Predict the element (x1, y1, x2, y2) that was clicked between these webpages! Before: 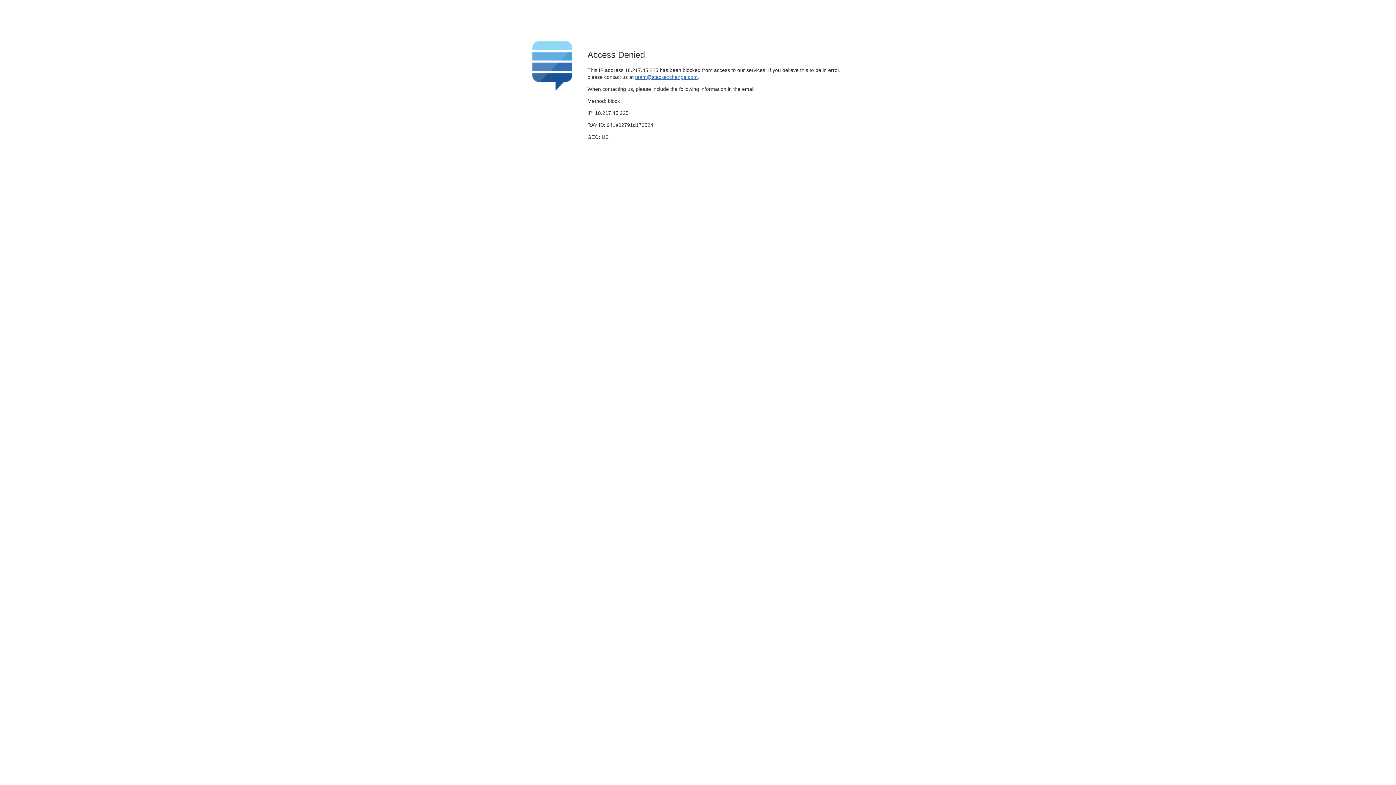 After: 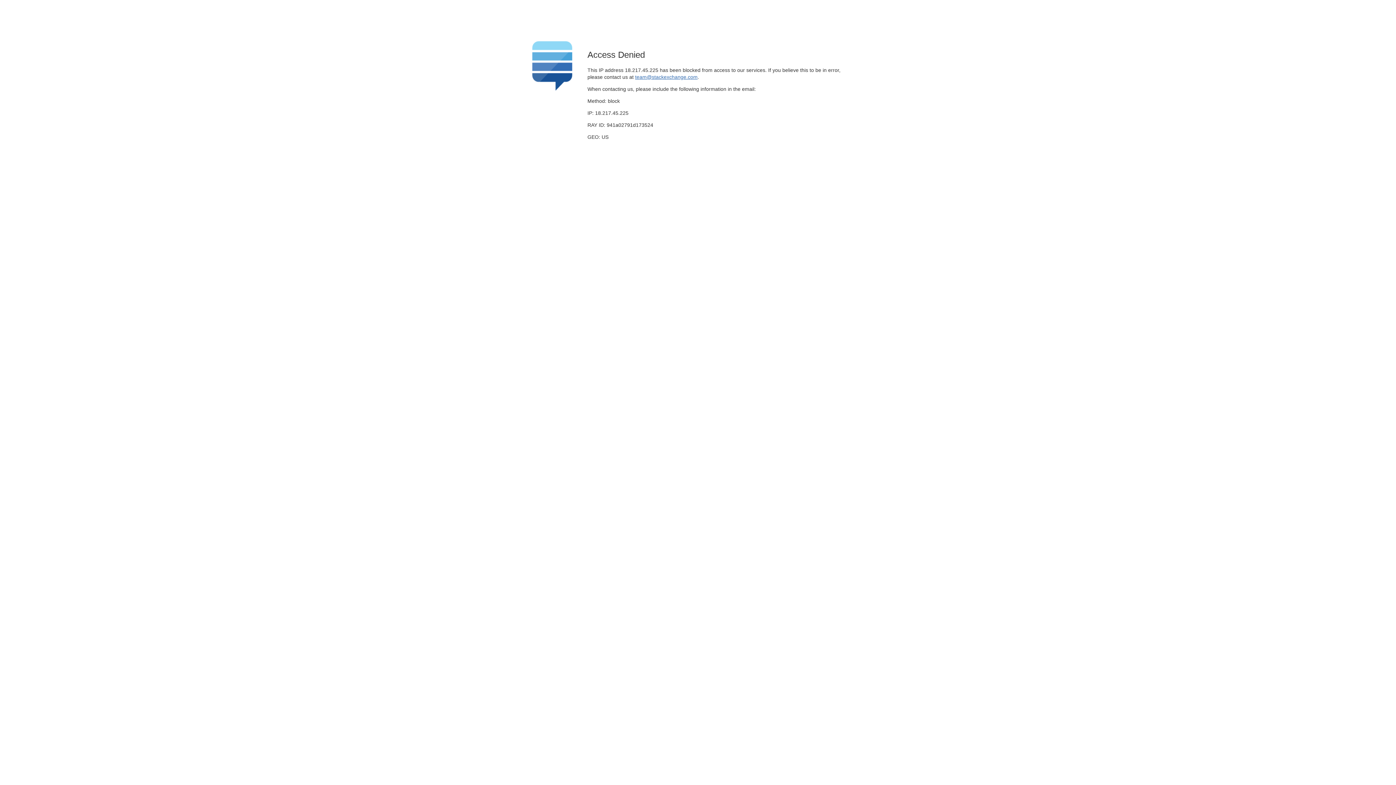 Action: label: team@stackexchange.com bbox: (635, 74, 697, 79)